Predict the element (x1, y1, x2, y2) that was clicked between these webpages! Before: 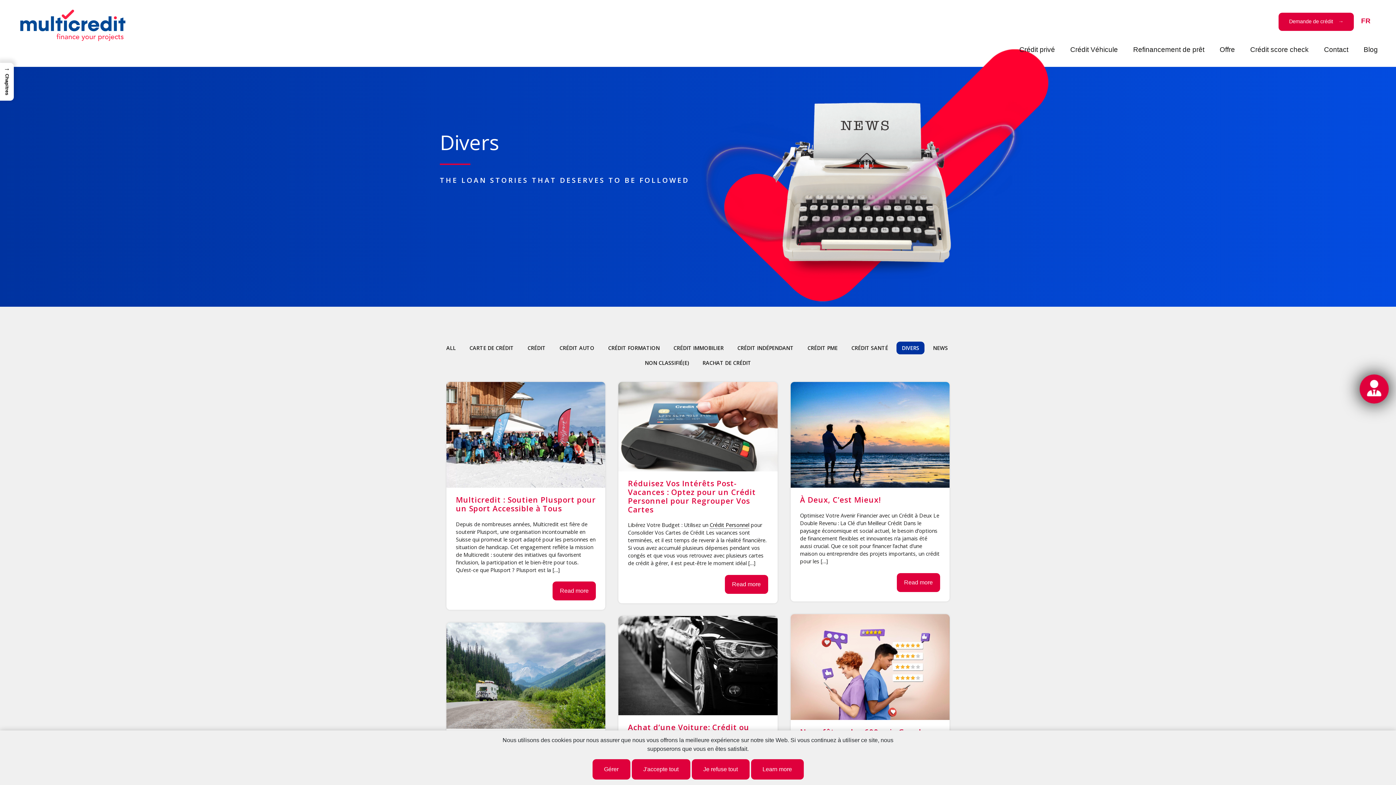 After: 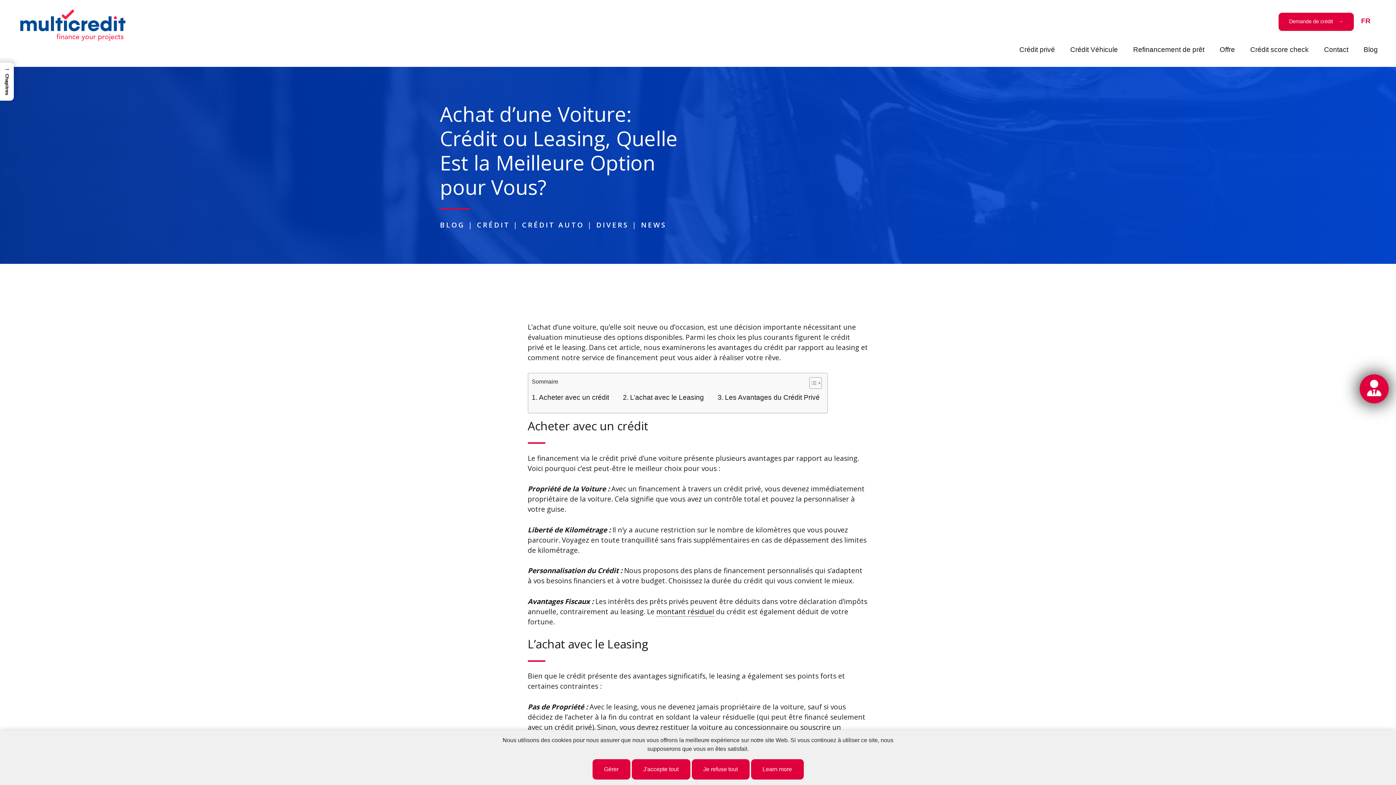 Action: bbox: (618, 662, 777, 668)